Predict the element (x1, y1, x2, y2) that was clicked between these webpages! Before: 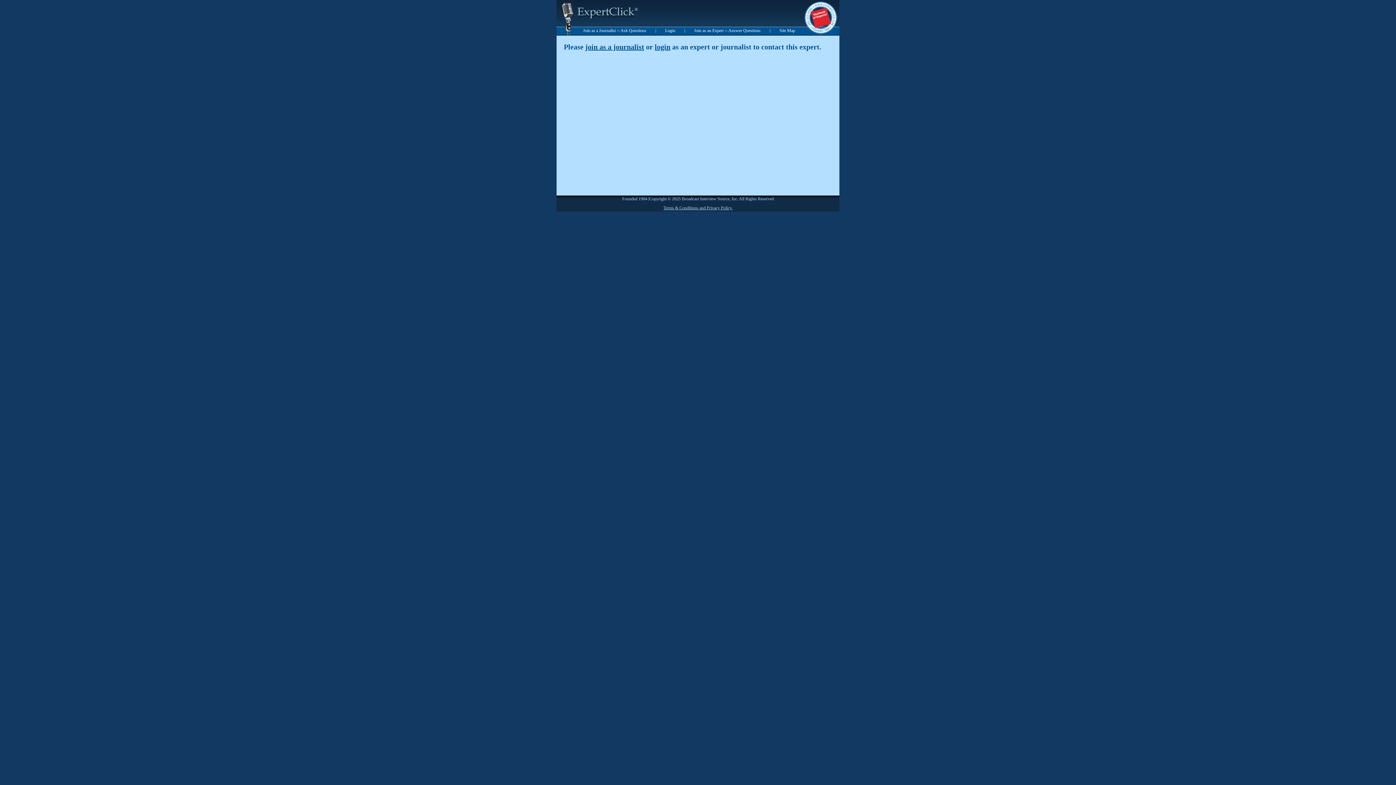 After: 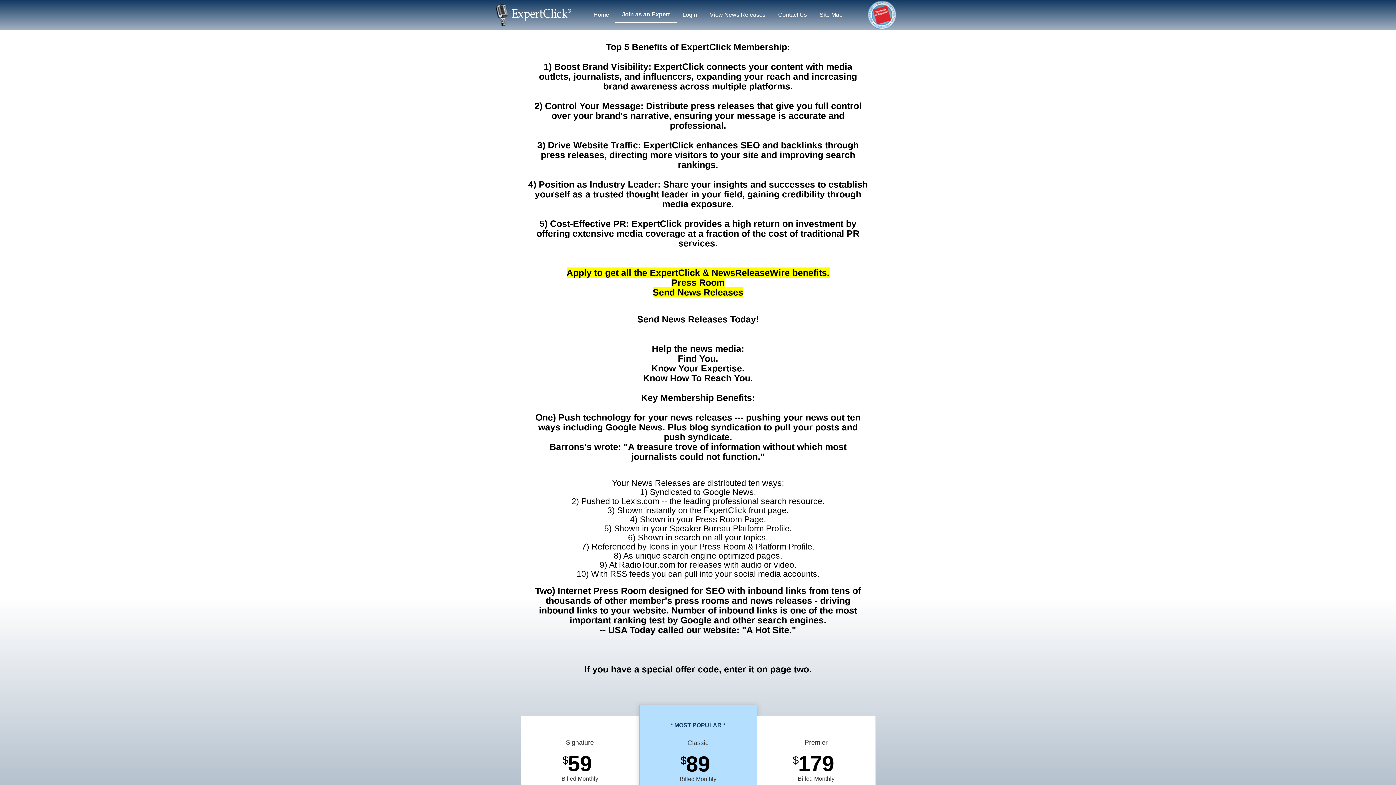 Action: label: Join as an Expert -- Answer Questions bbox: (694, 28, 760, 33)